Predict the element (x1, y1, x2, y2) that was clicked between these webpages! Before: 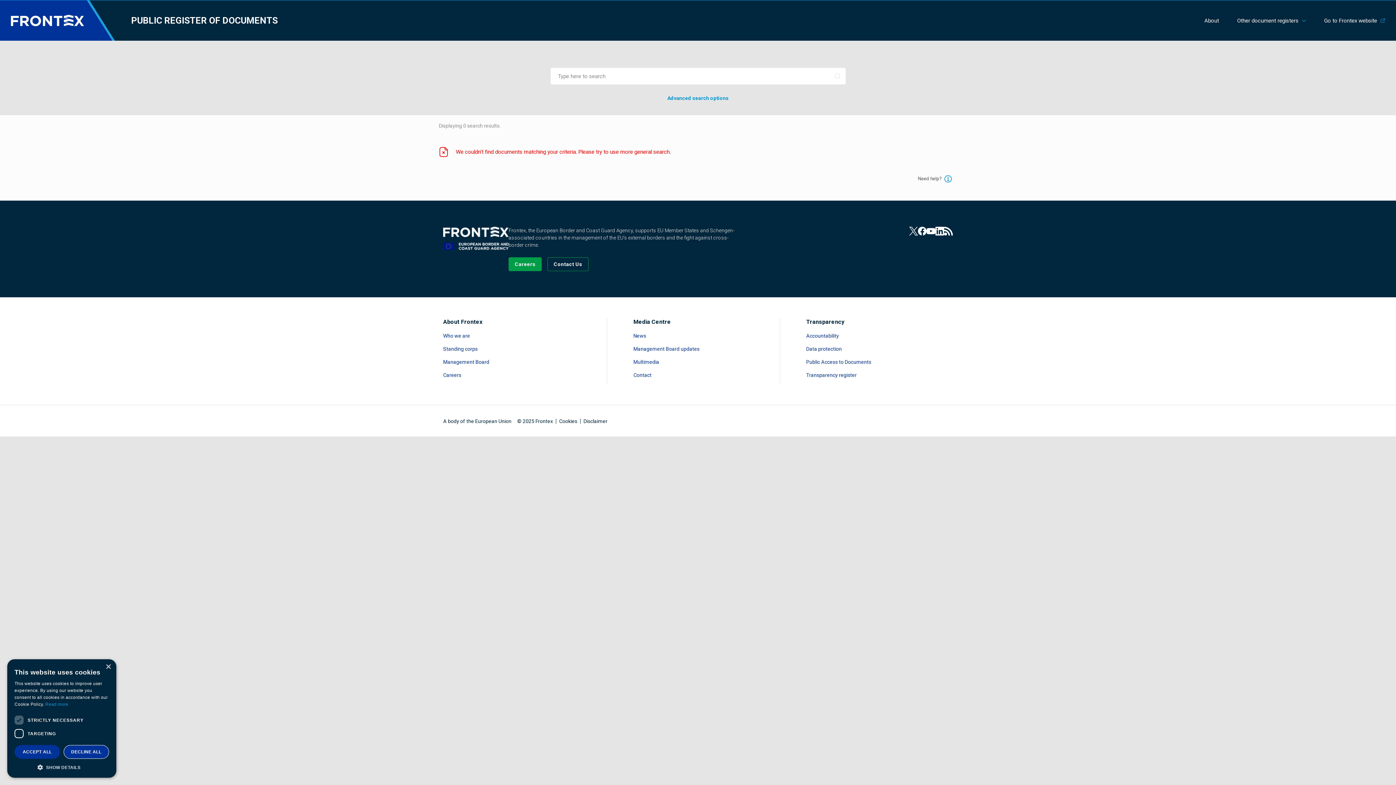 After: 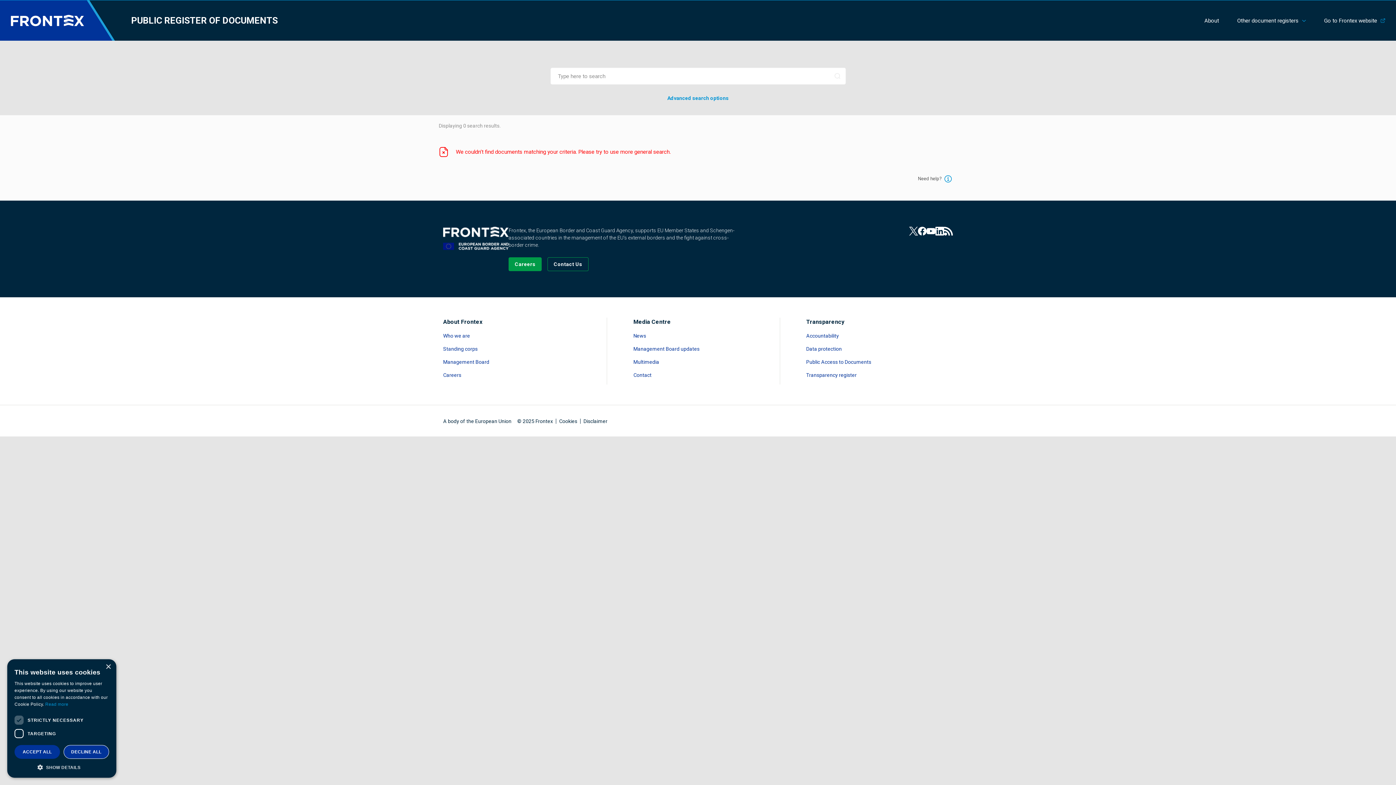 Action: label: View our LinkedIn bbox: (935, 226, 944, 235)